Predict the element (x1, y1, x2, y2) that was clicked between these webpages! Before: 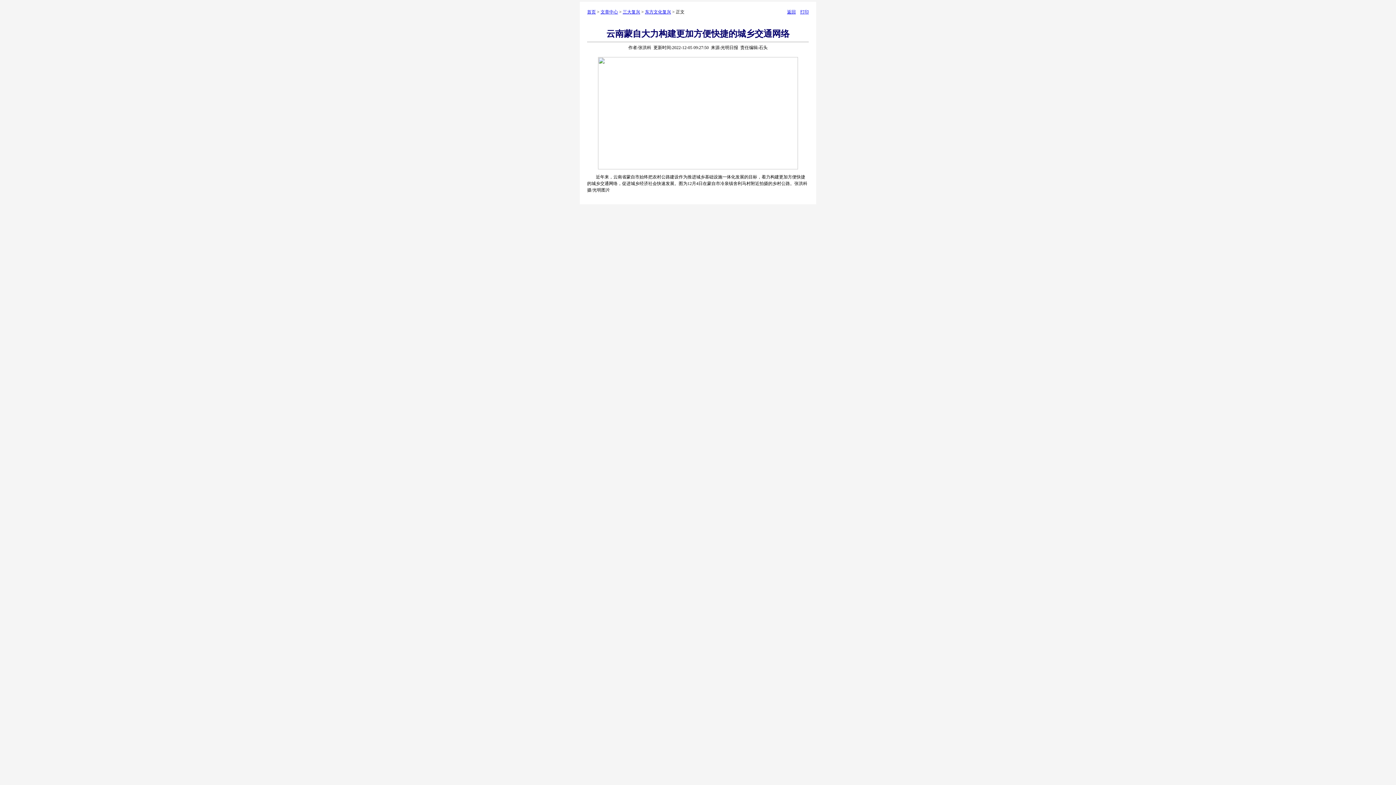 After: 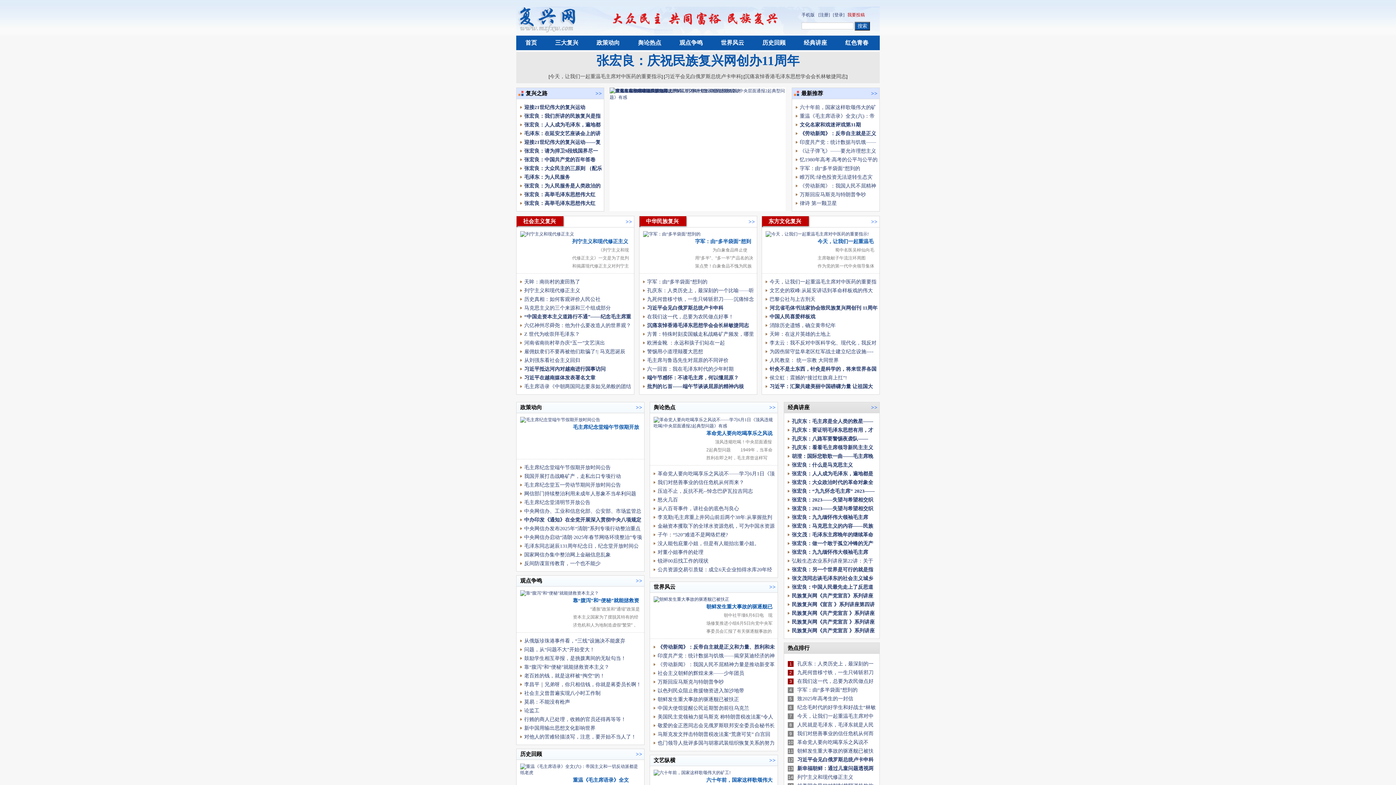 Action: label: 文章中心 bbox: (600, 9, 618, 14)